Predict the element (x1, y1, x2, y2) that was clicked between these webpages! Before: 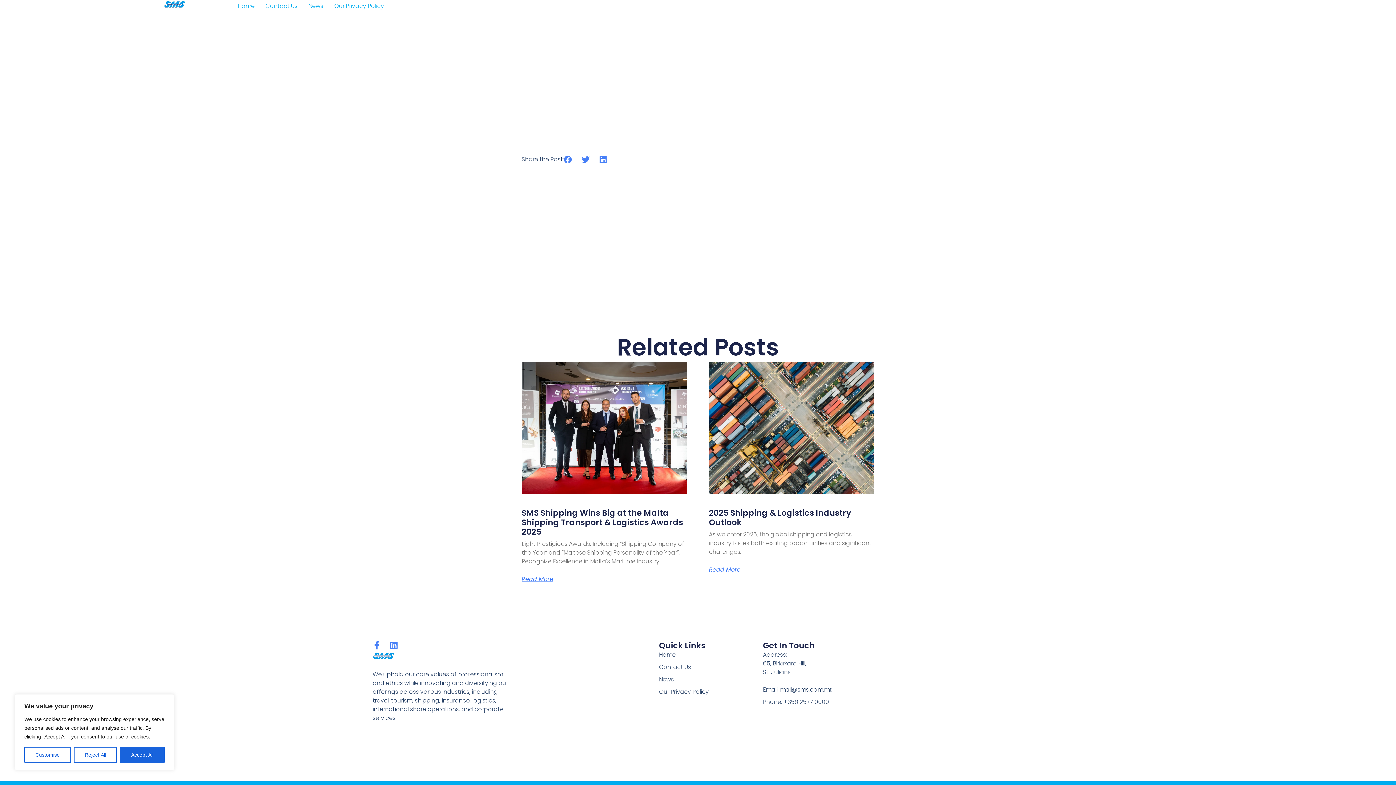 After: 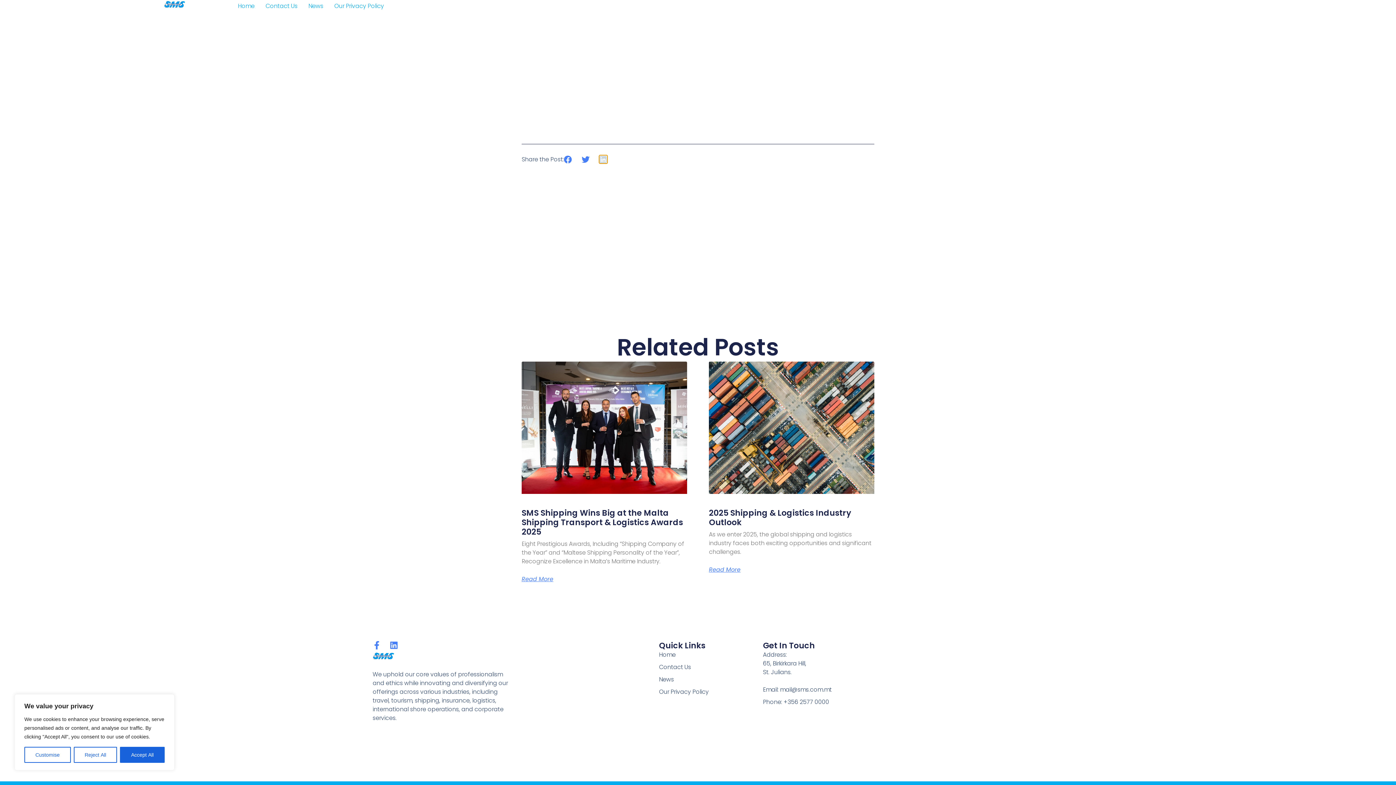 Action: label: Share on linkedin bbox: (599, 155, 607, 163)